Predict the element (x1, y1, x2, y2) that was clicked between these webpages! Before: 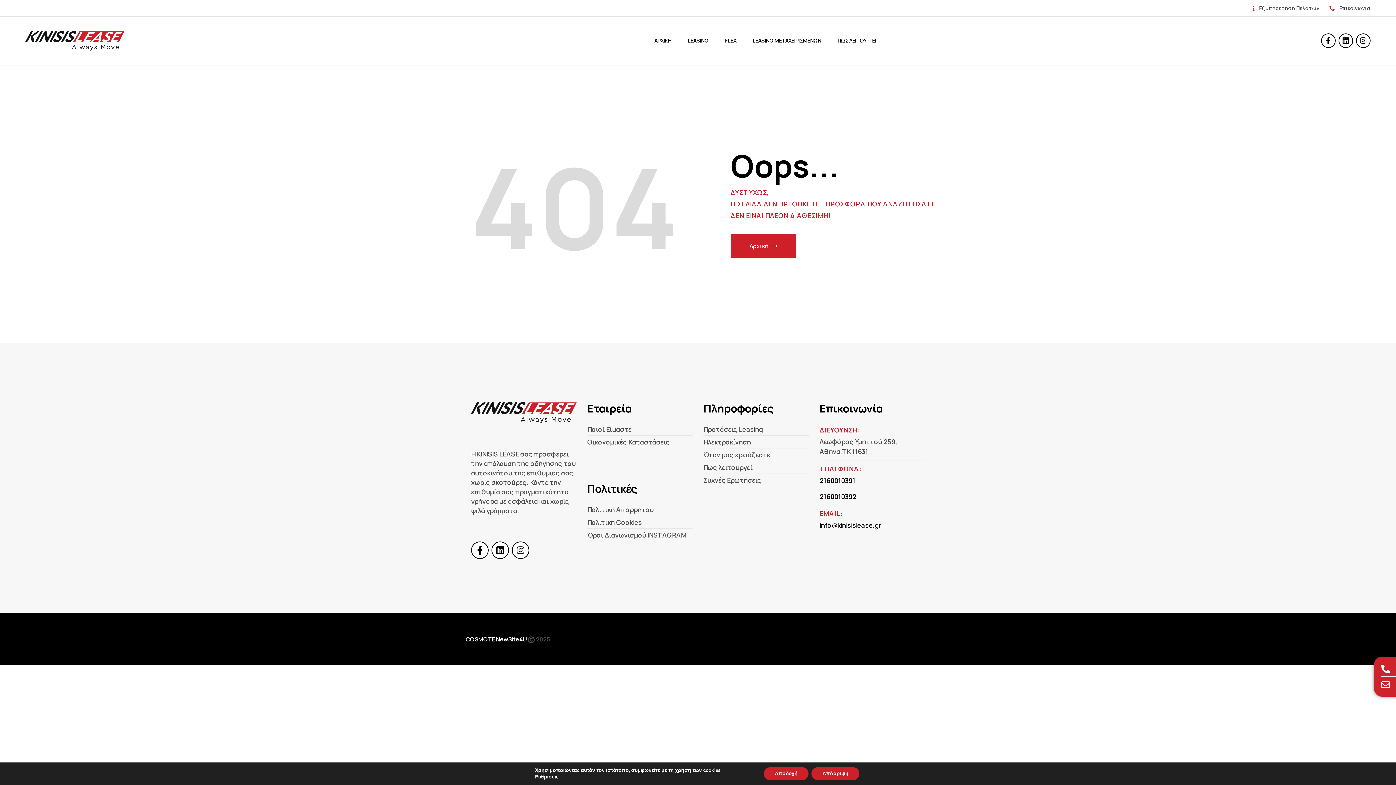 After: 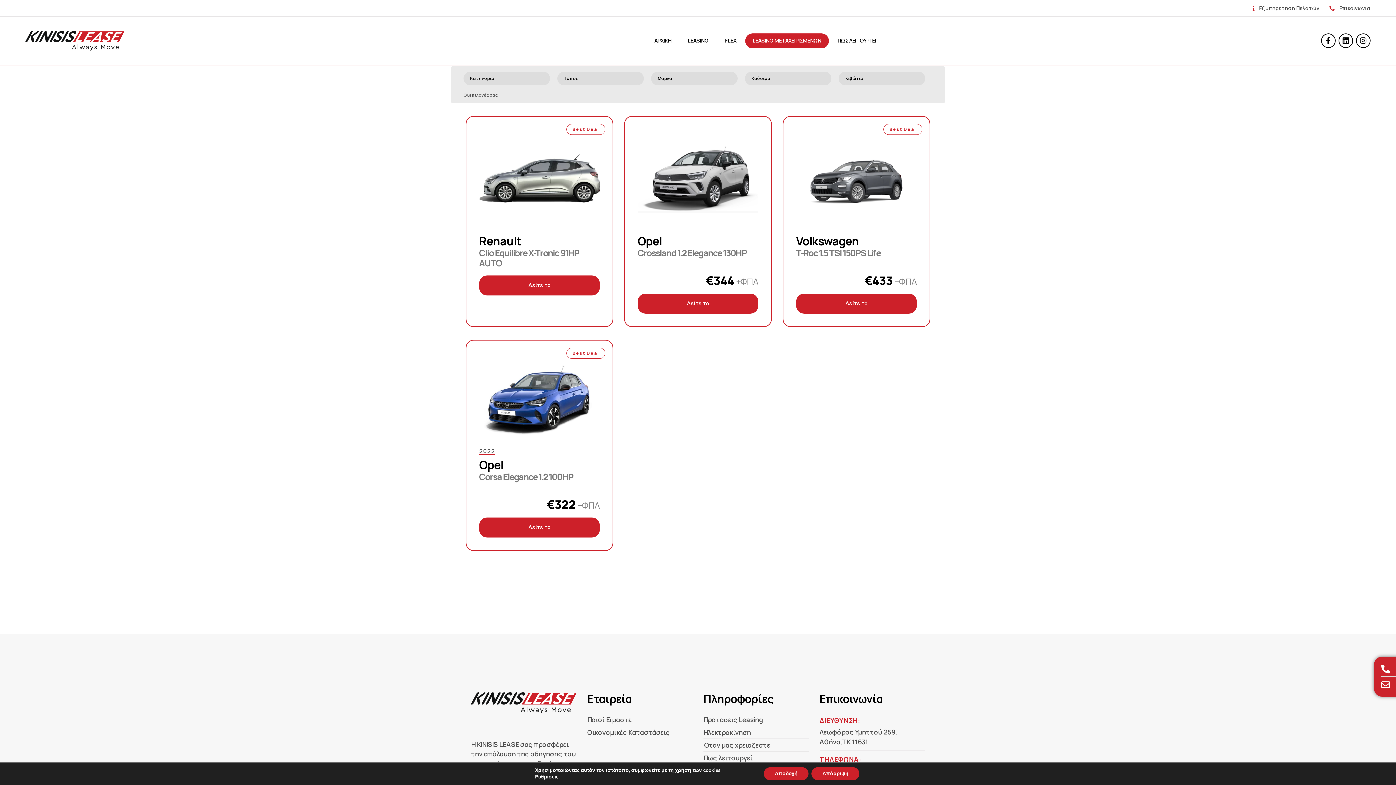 Action: bbox: (745, 33, 829, 48) label: LEASING ΜΕΤΑΧΕΙΡΙΣΜΕΝΩΝ